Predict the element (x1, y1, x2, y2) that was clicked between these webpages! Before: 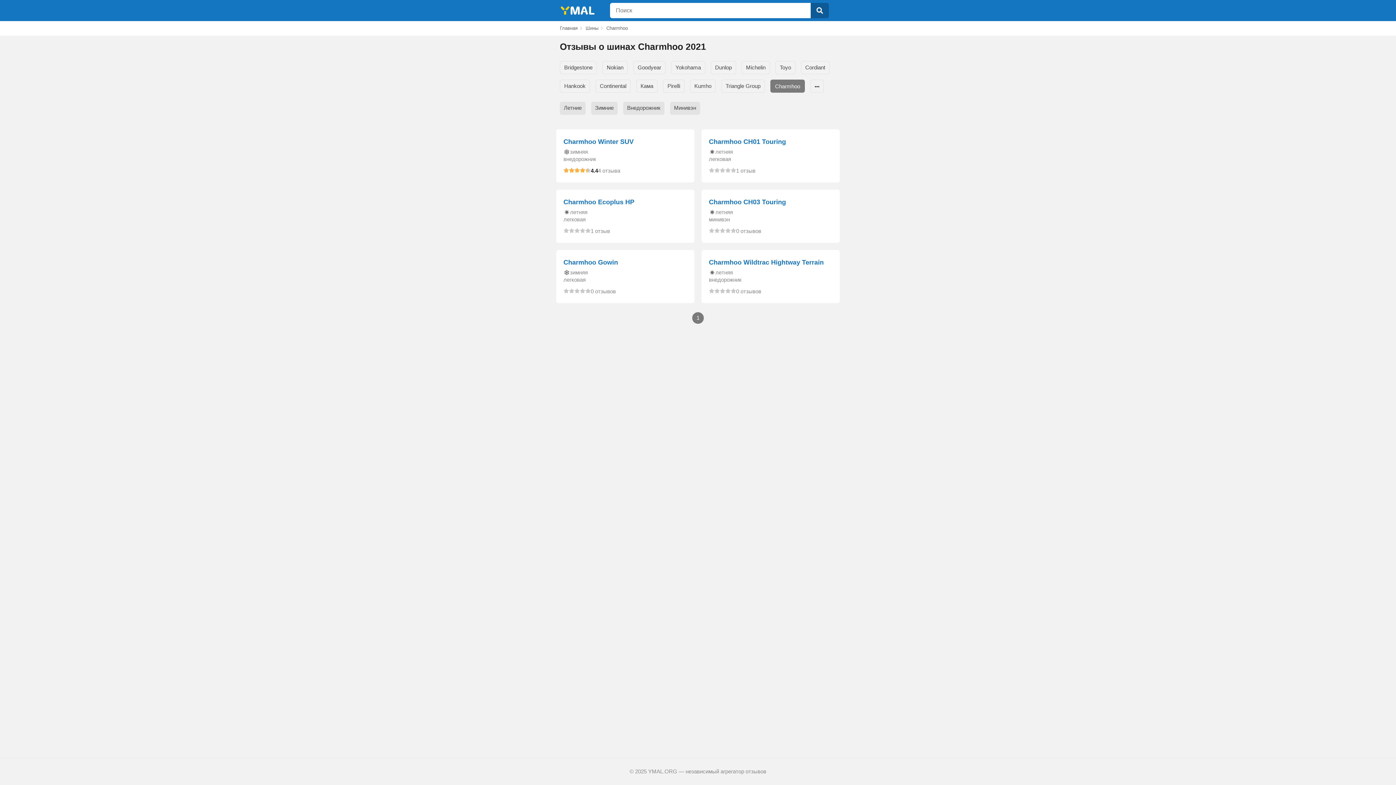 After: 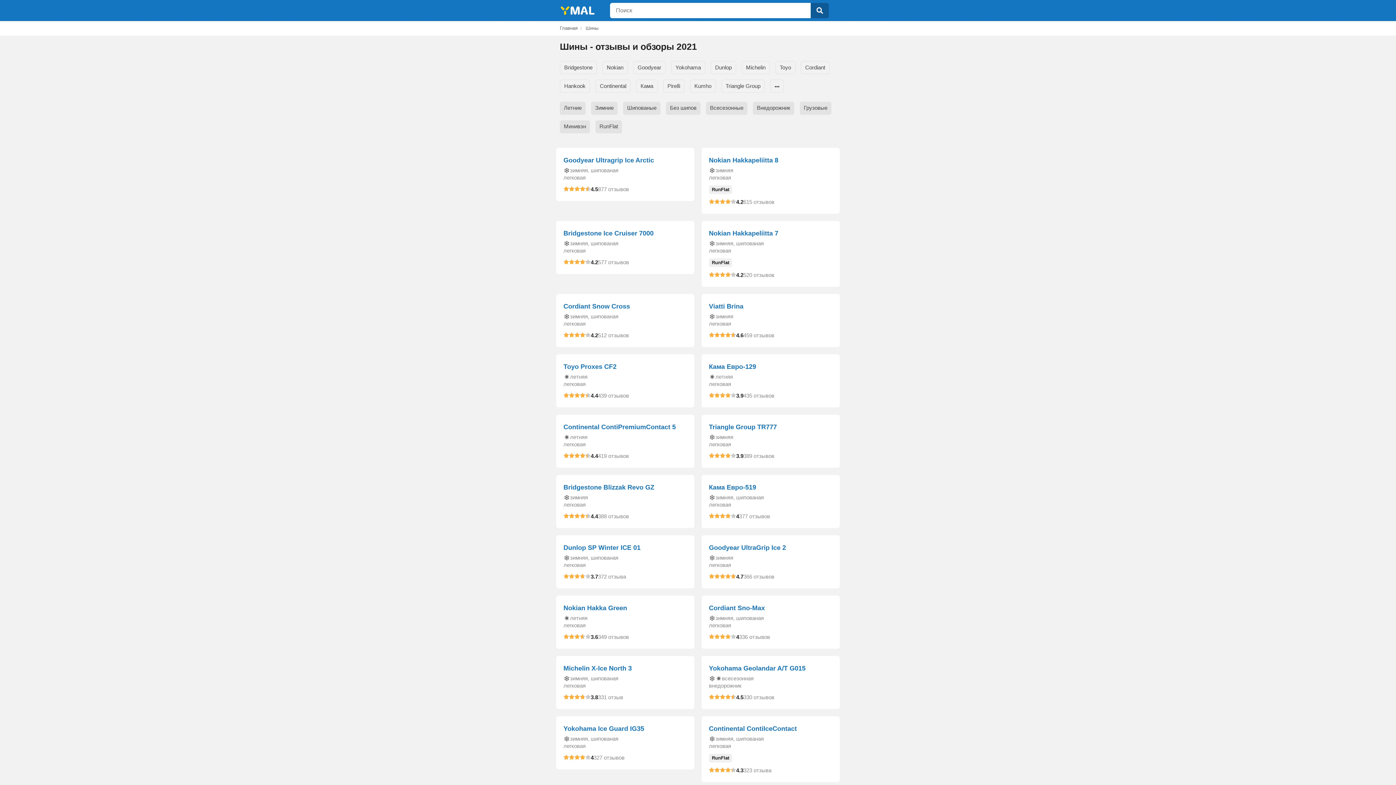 Action: bbox: (556, 4, 595, 16)